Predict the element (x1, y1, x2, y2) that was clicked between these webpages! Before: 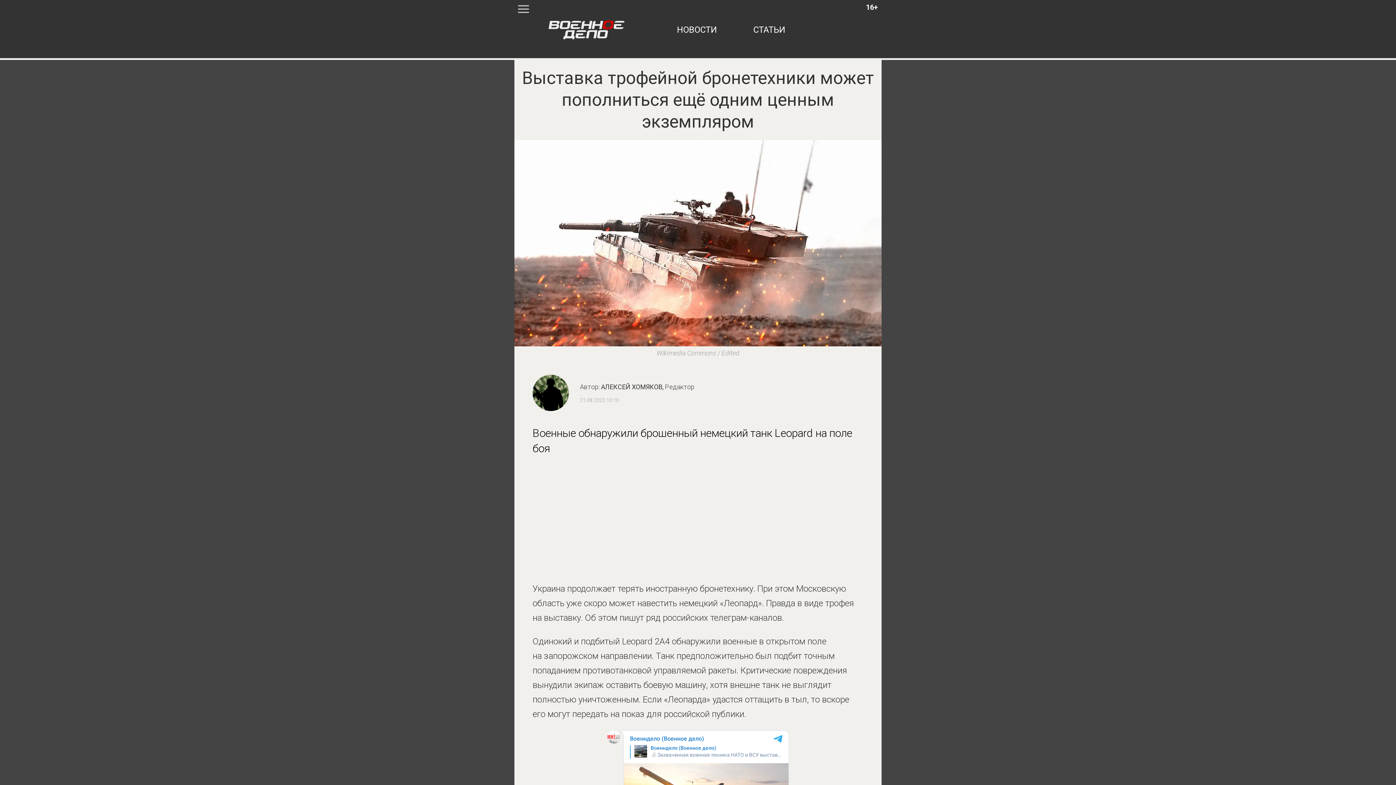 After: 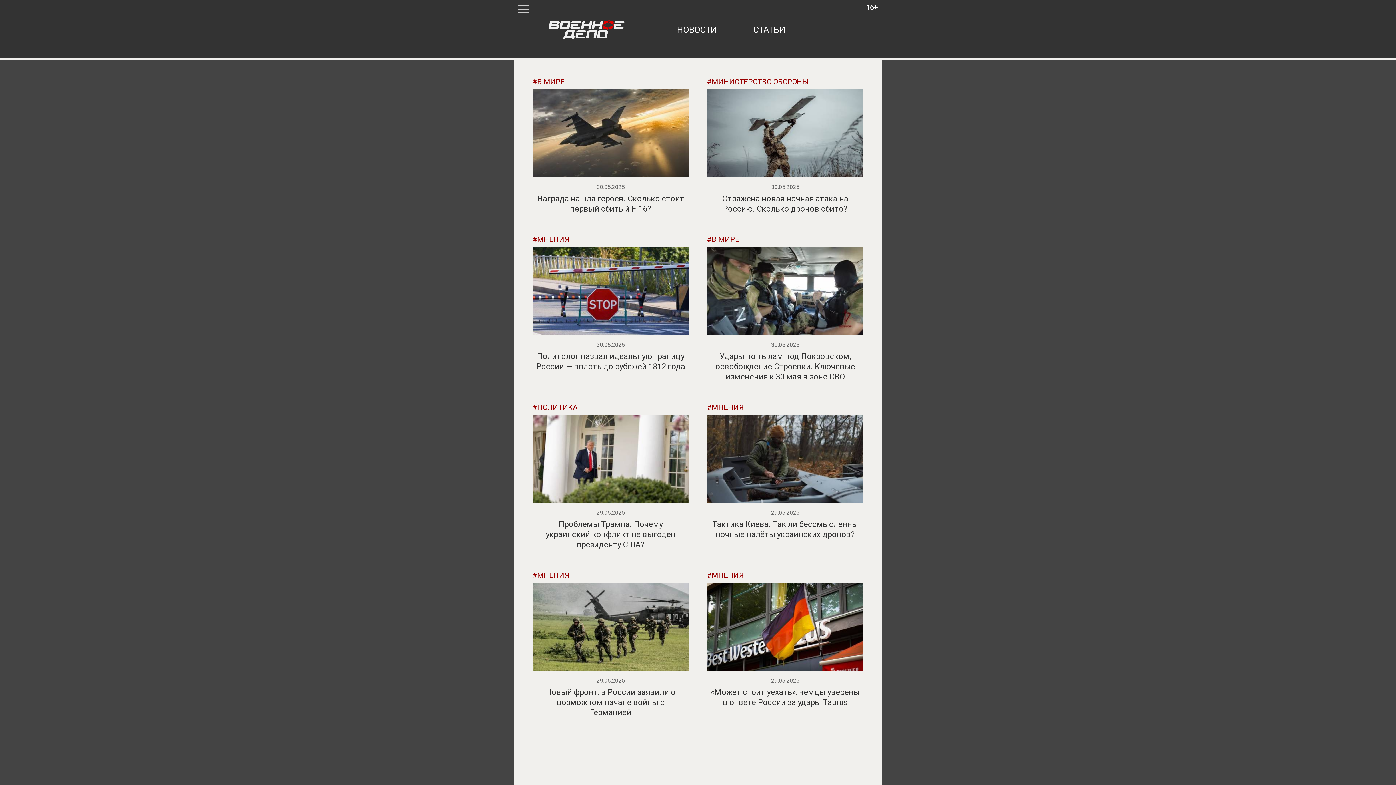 Action: bbox: (532, 10, 640, 47)